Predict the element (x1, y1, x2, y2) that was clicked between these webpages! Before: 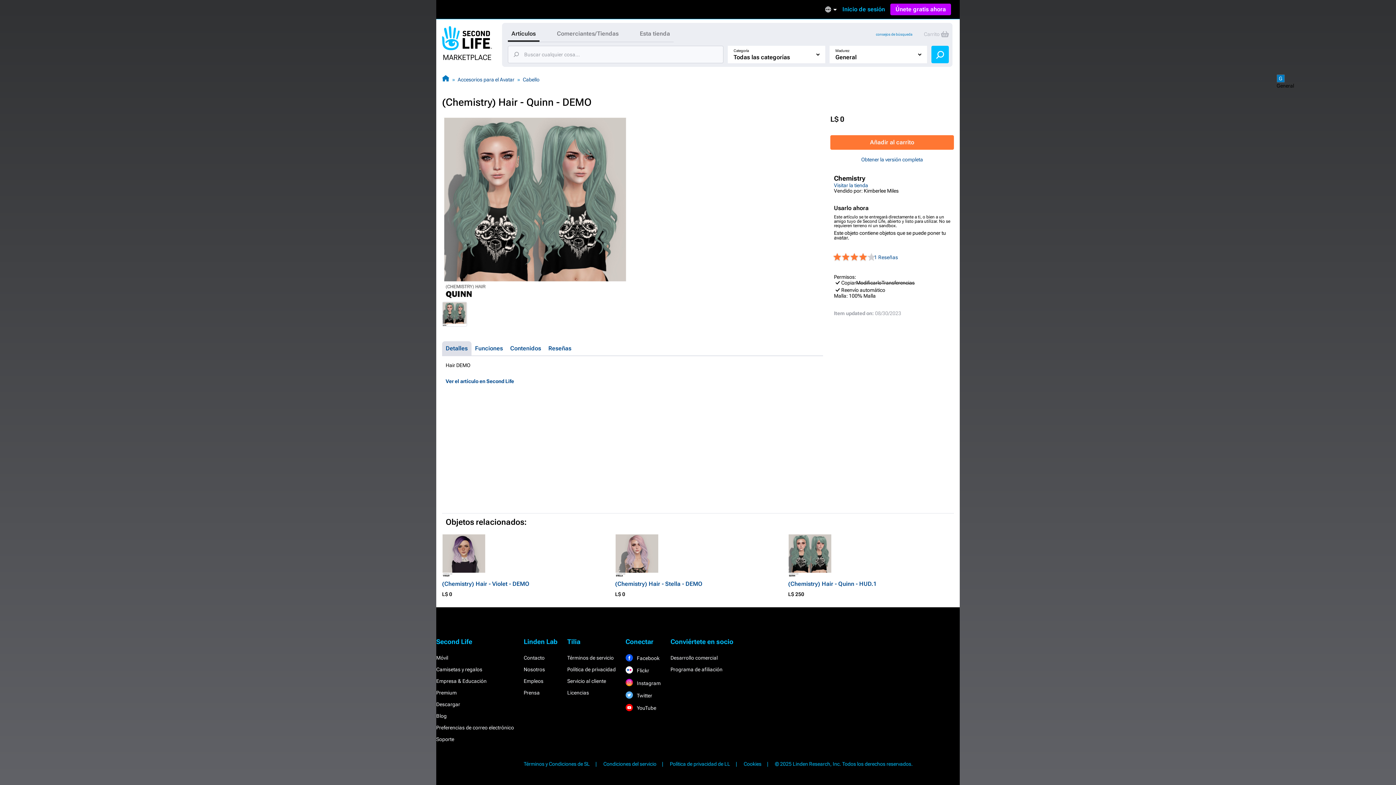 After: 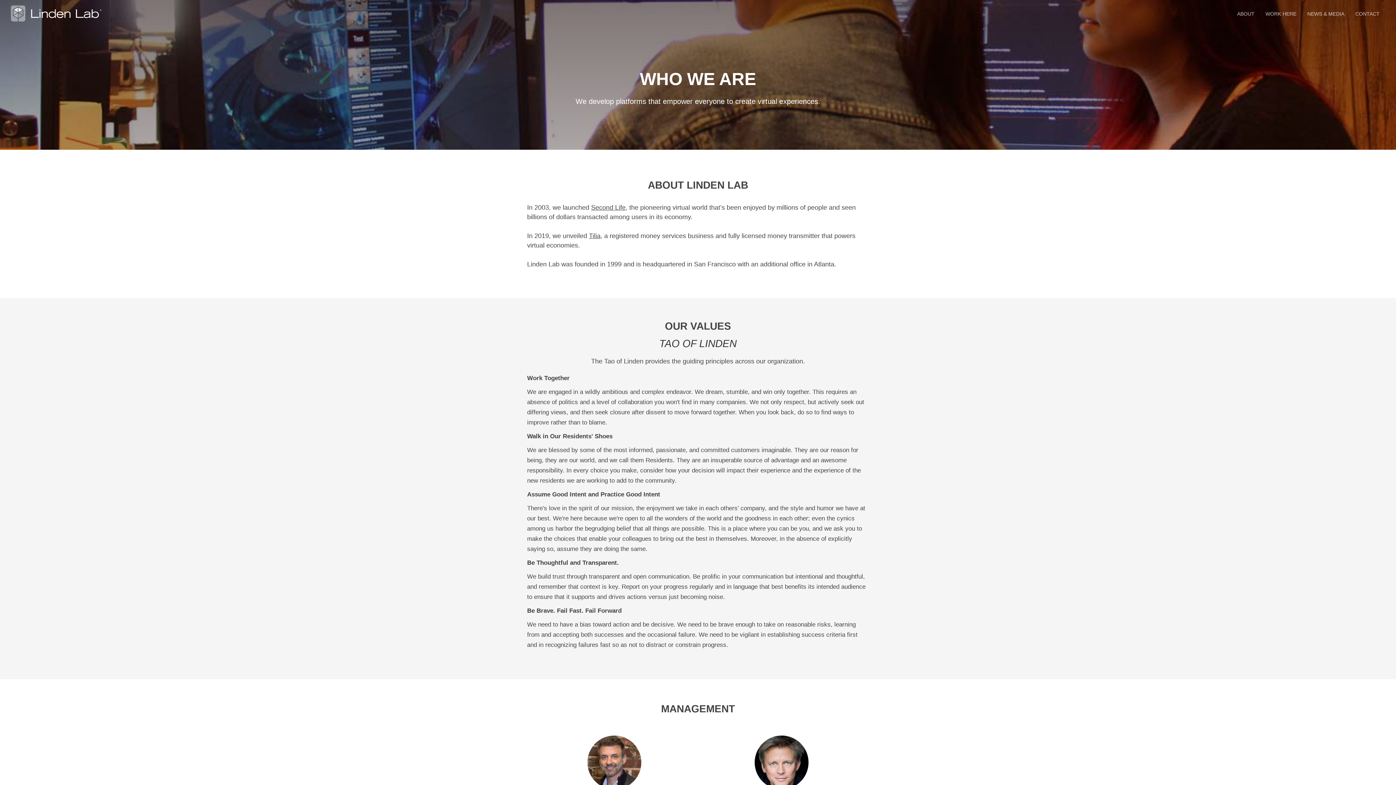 Action: label: Nosotros bbox: (523, 666, 545, 672)